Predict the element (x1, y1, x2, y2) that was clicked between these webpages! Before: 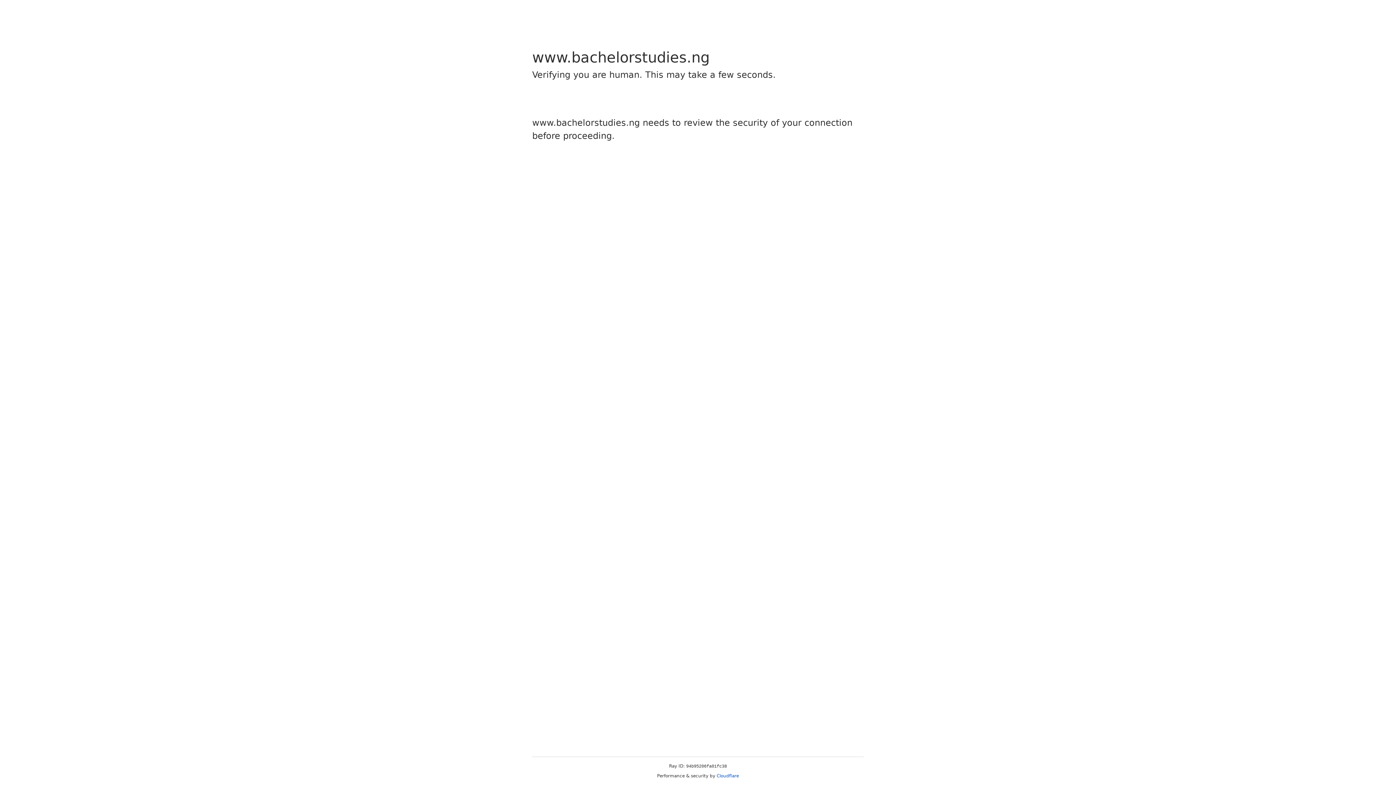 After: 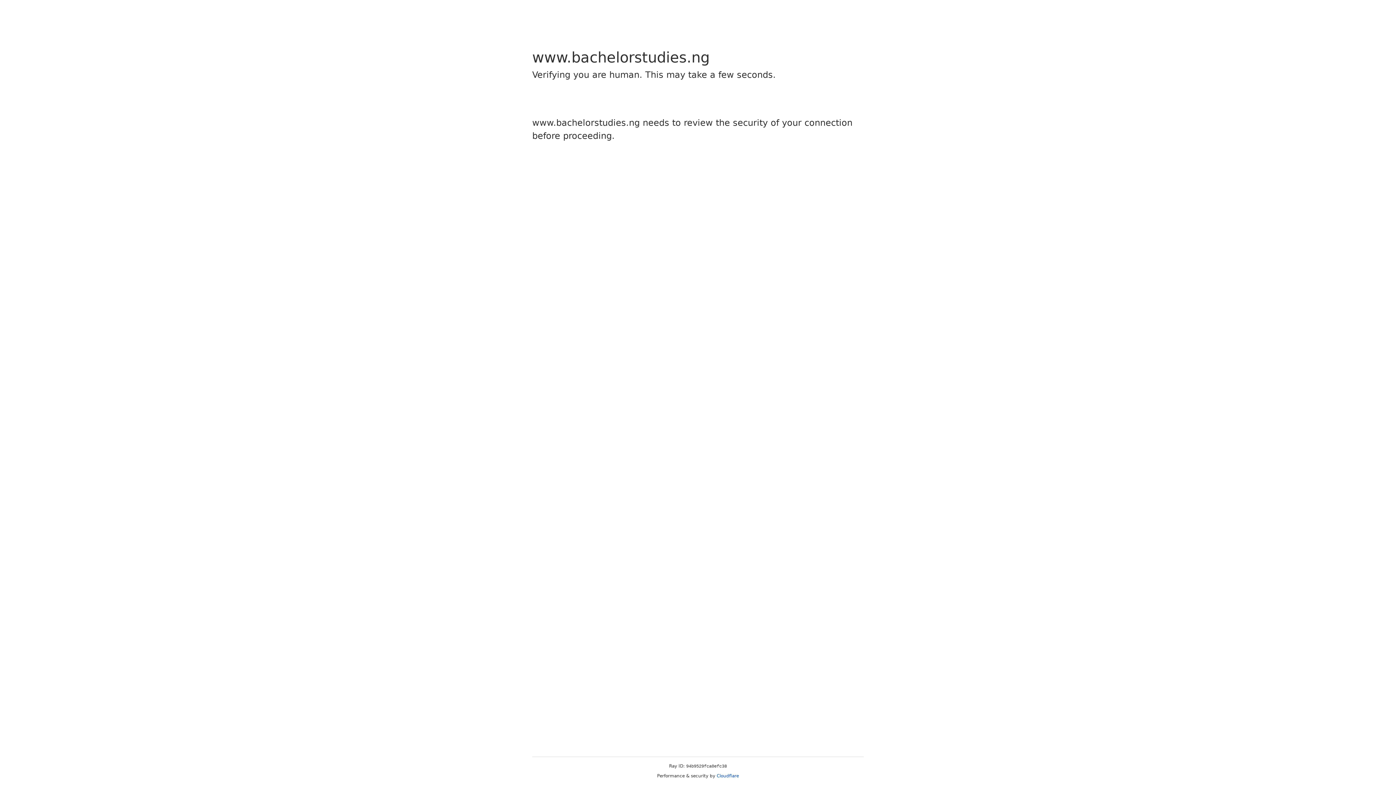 Action: bbox: (716, 773, 739, 778) label: Cloudflare